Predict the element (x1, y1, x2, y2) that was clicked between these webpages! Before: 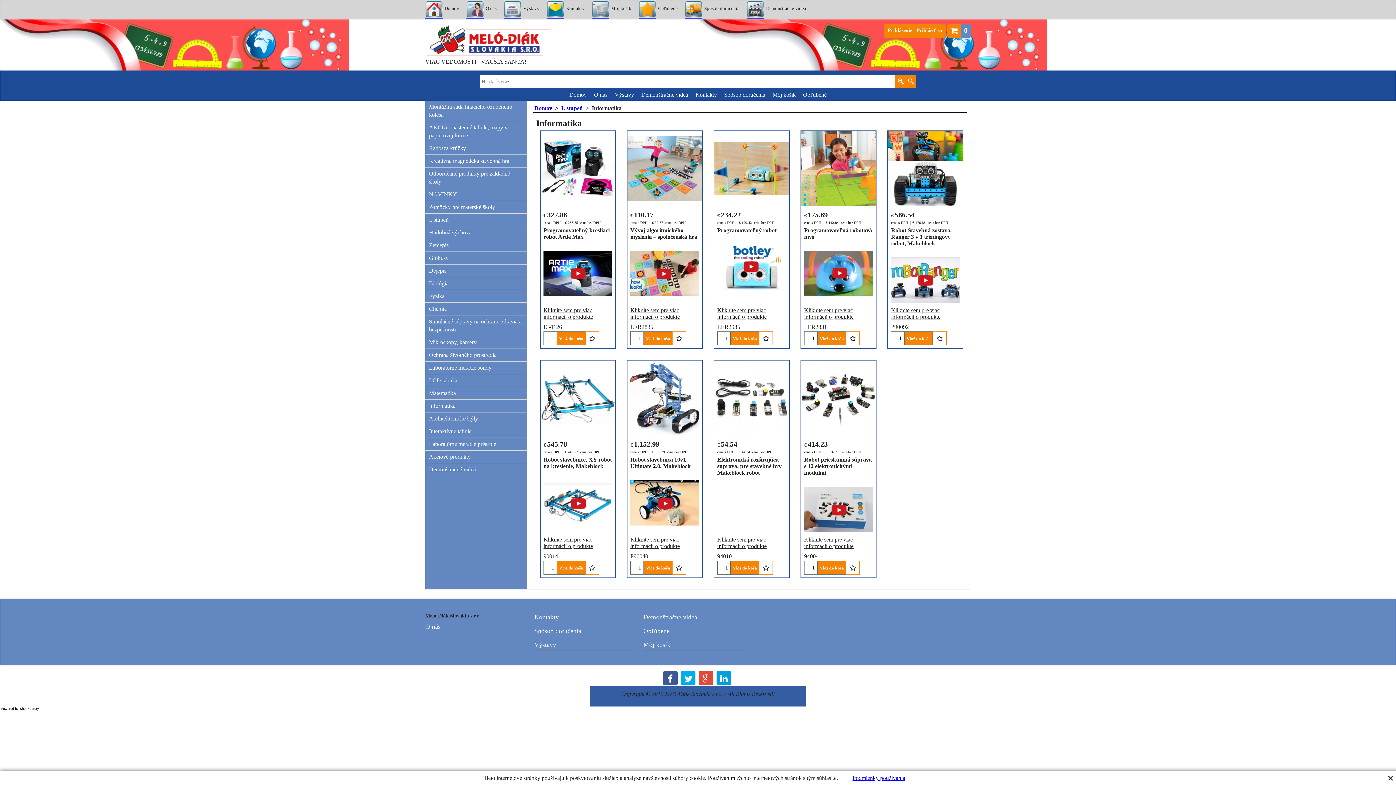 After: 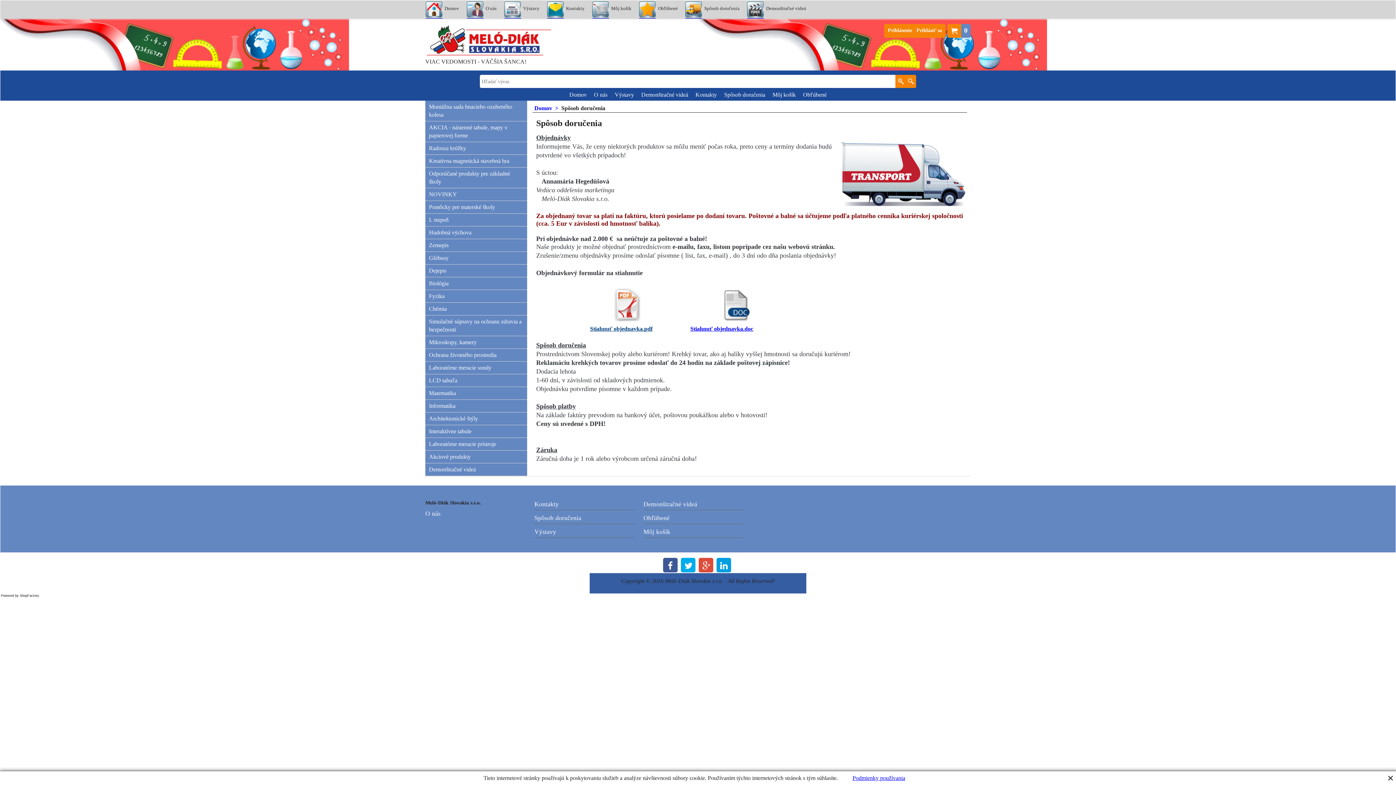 Action: bbox: (720, 90, 769, 99) label: Spôsob doručenia